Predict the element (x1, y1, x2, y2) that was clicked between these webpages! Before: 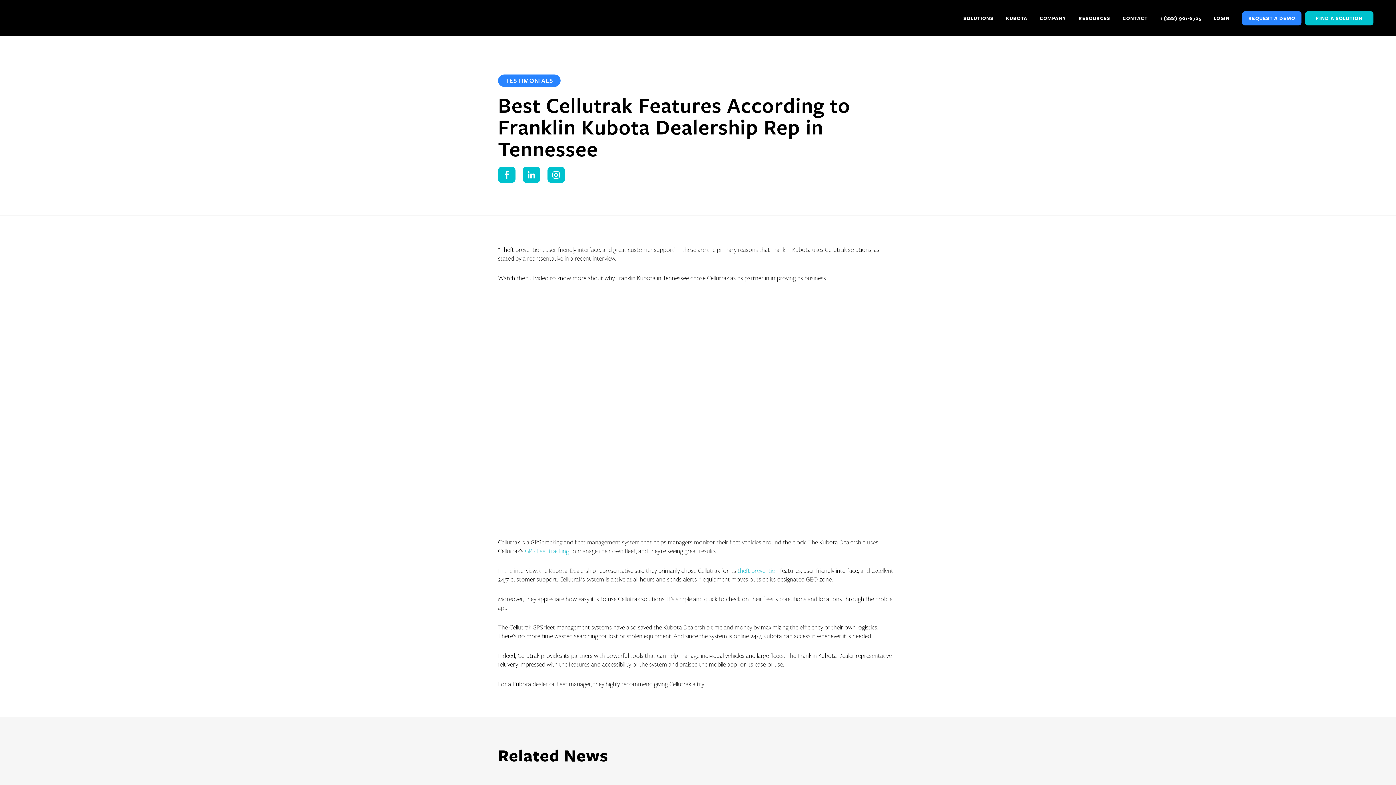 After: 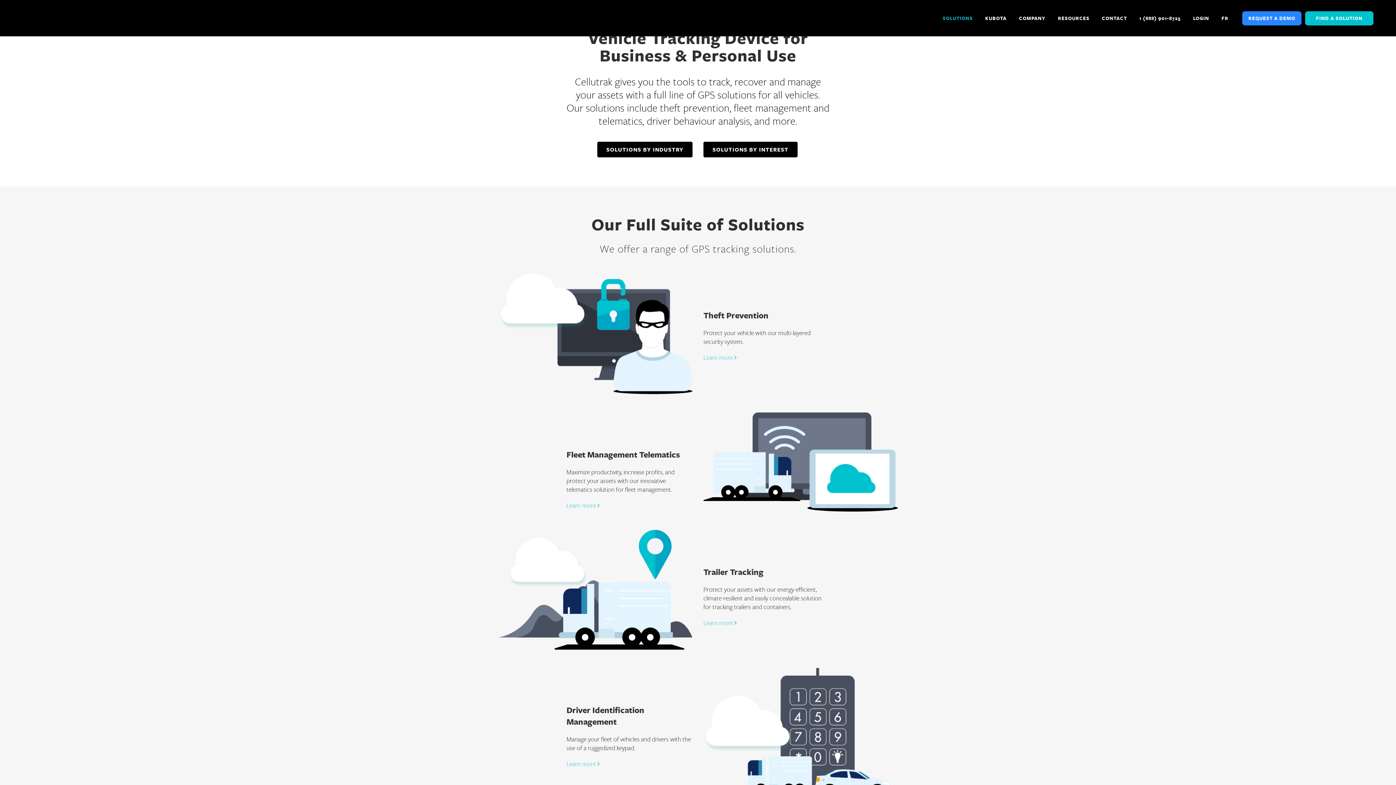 Action: bbox: (957, 0, 1000, 36) label: SOLUTIONS